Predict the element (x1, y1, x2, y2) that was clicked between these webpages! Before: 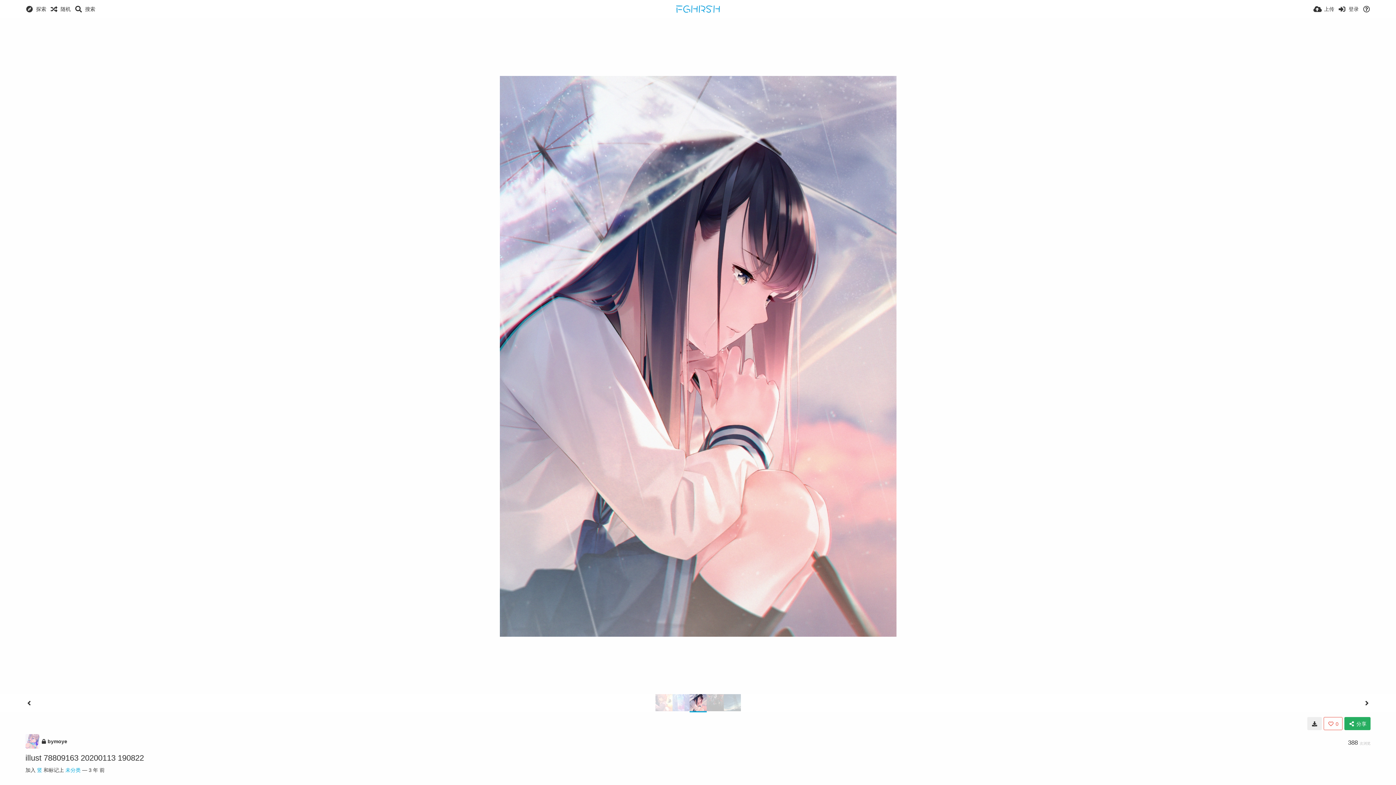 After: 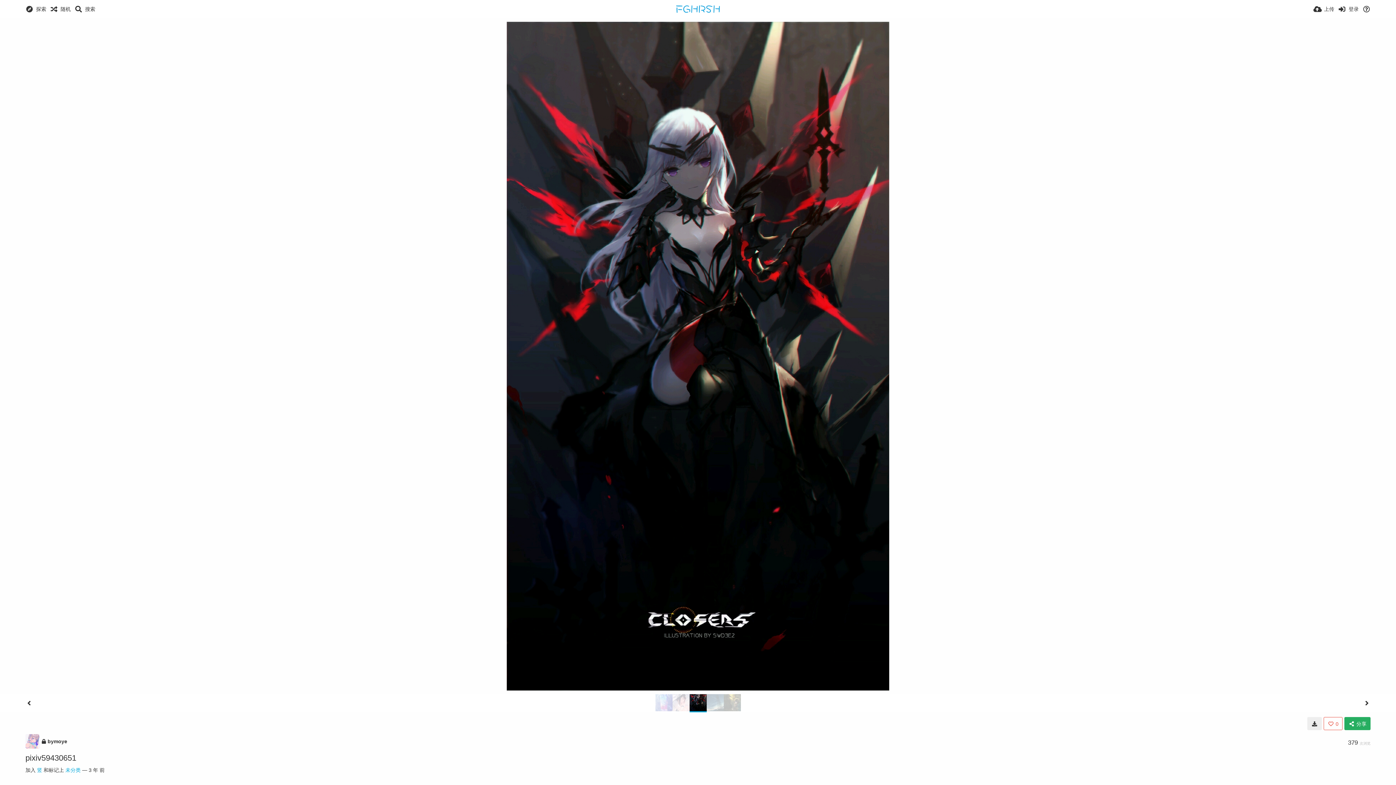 Action: bbox: (1360, 696, 1374, 710)